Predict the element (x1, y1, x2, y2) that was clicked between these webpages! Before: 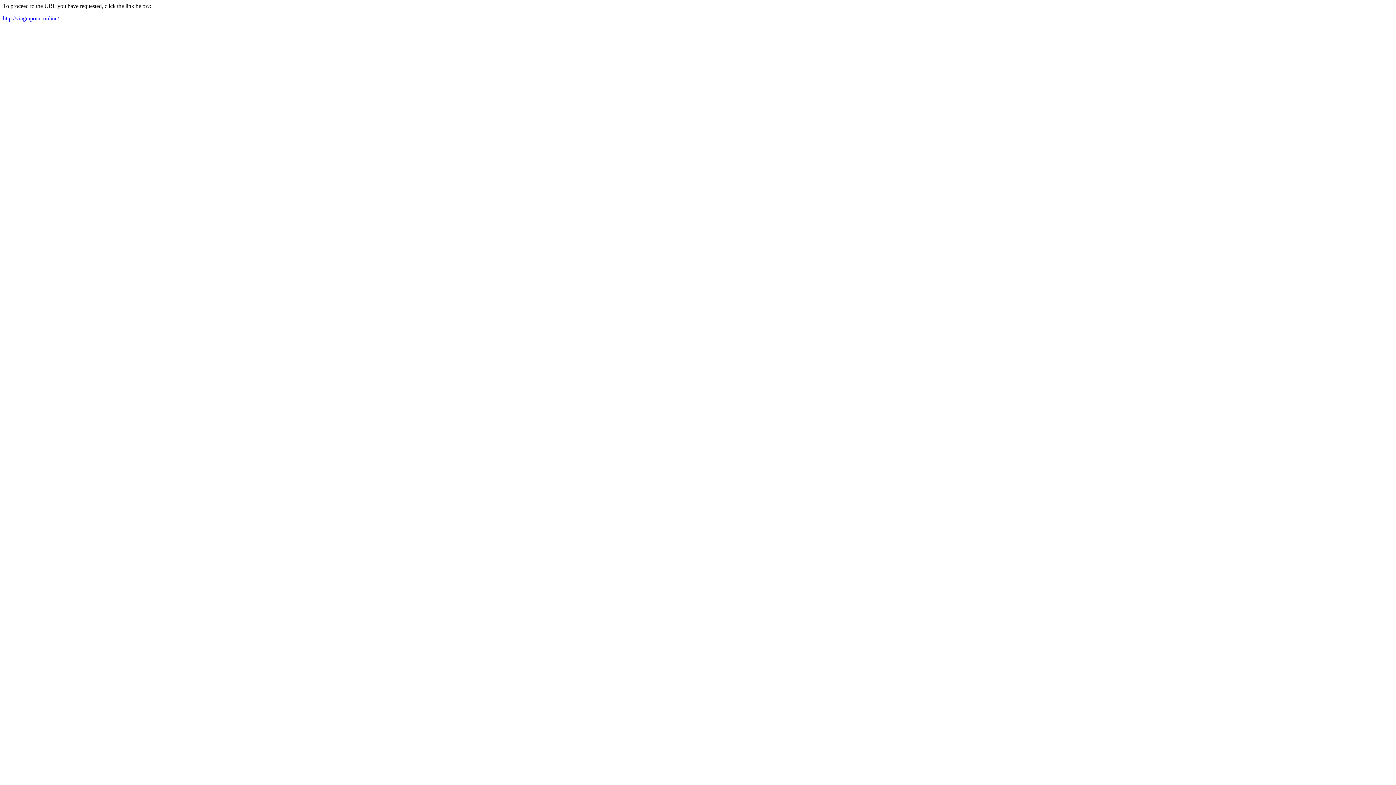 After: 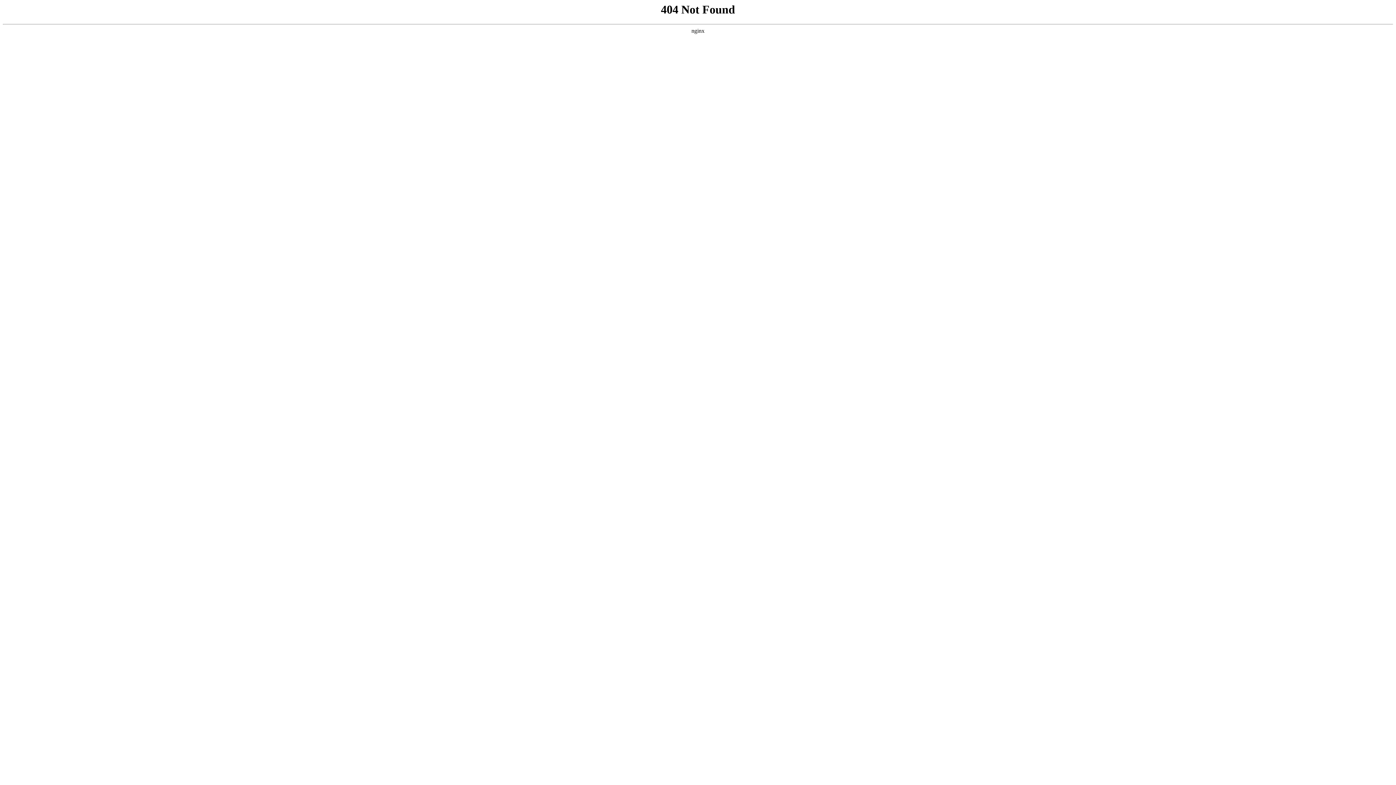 Action: label: http://viagrapoint.online/ bbox: (2, 15, 58, 21)